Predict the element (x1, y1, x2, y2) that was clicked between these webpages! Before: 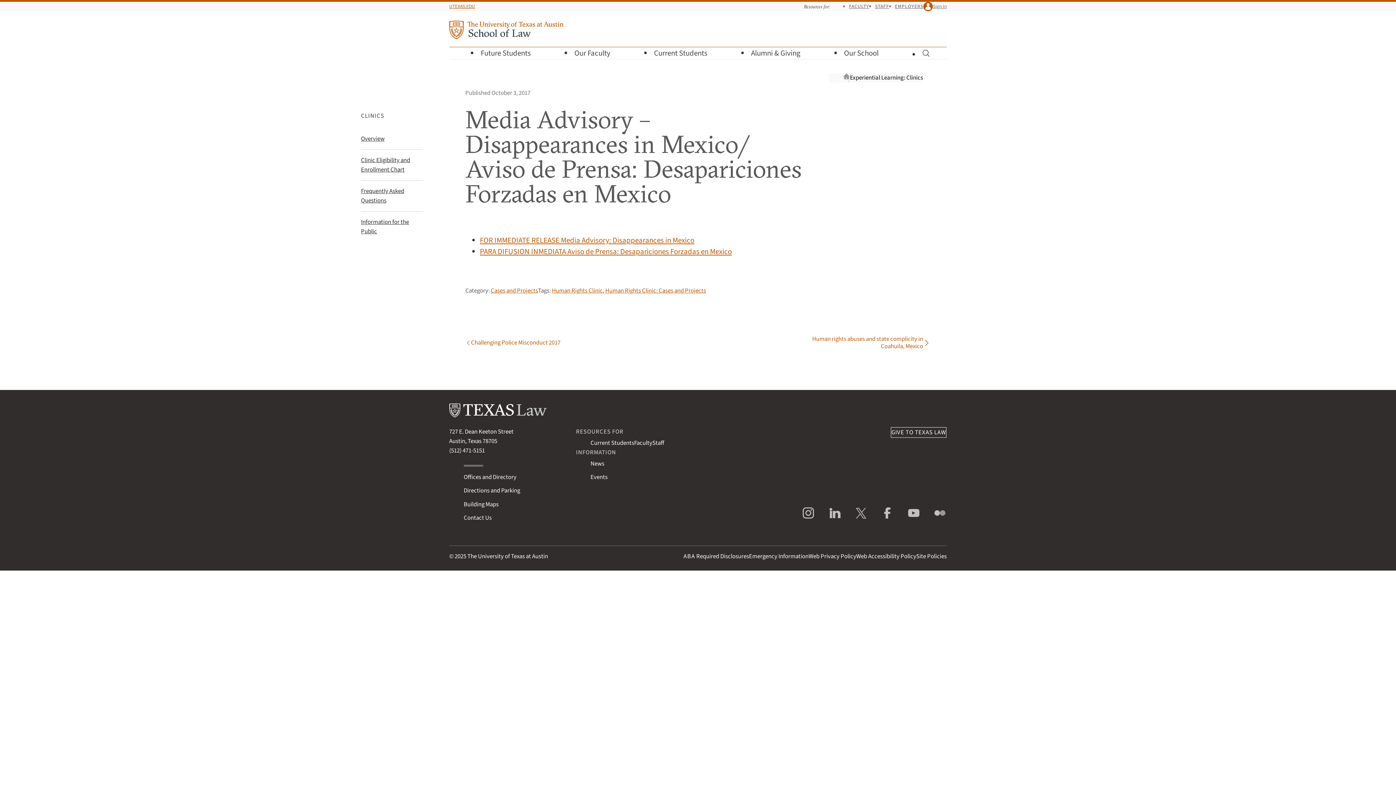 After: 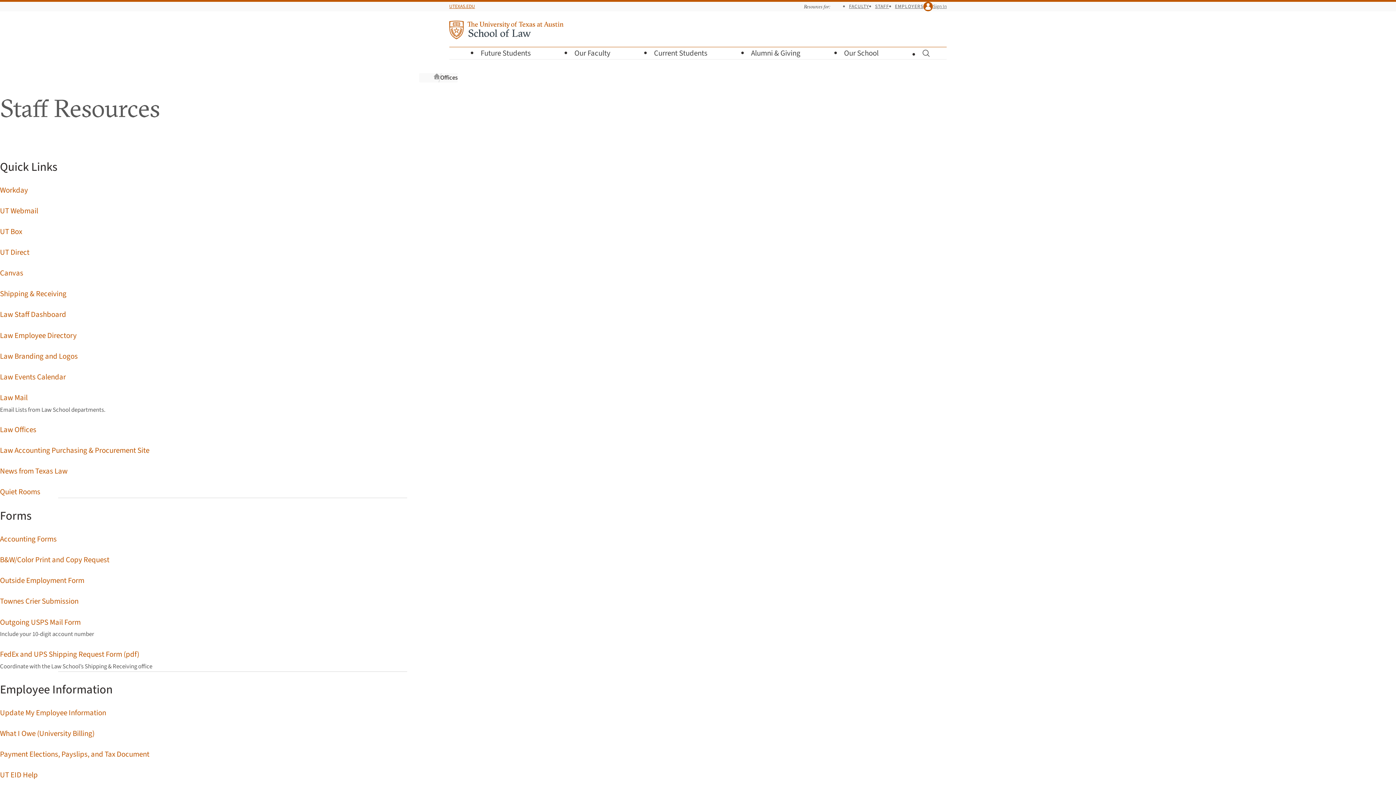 Action: bbox: (652, 439, 664, 447) label: Staff